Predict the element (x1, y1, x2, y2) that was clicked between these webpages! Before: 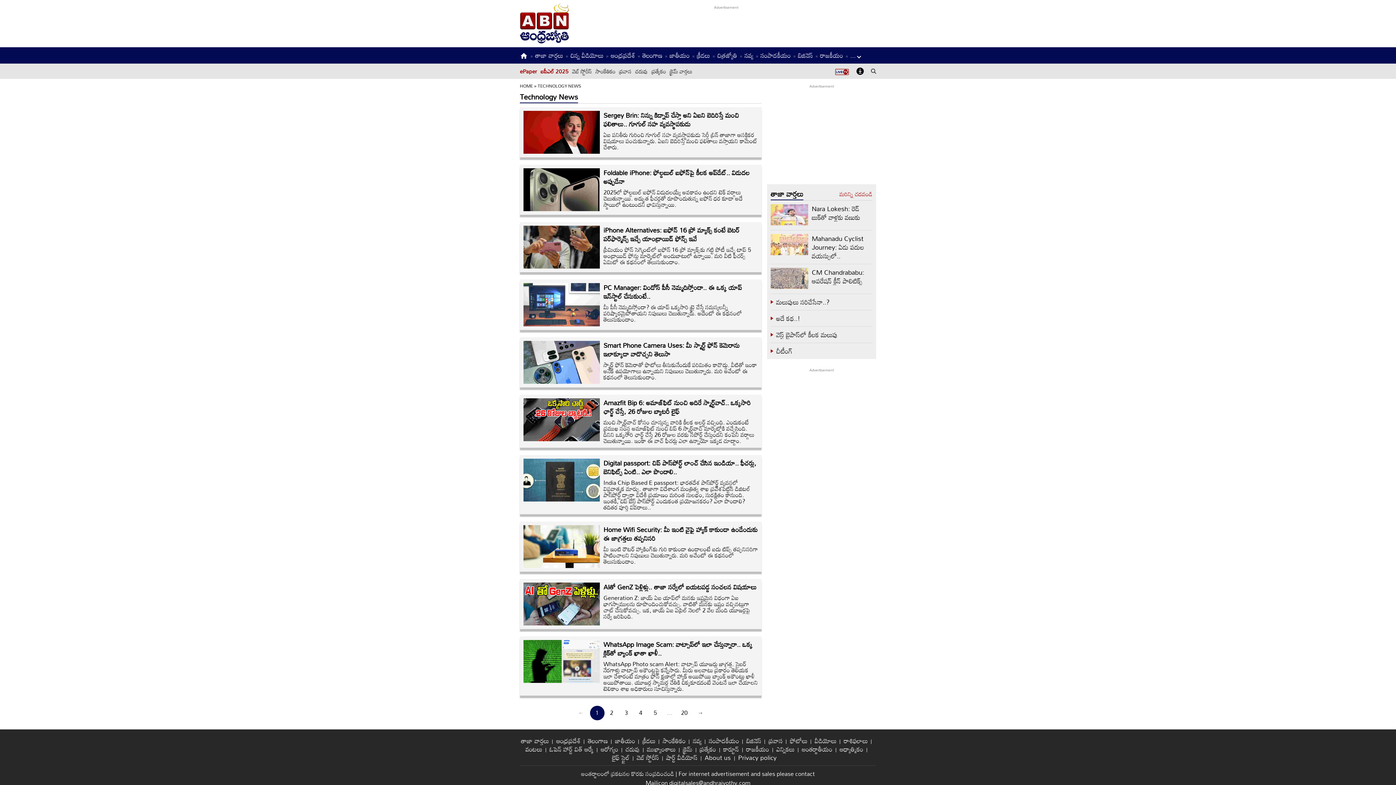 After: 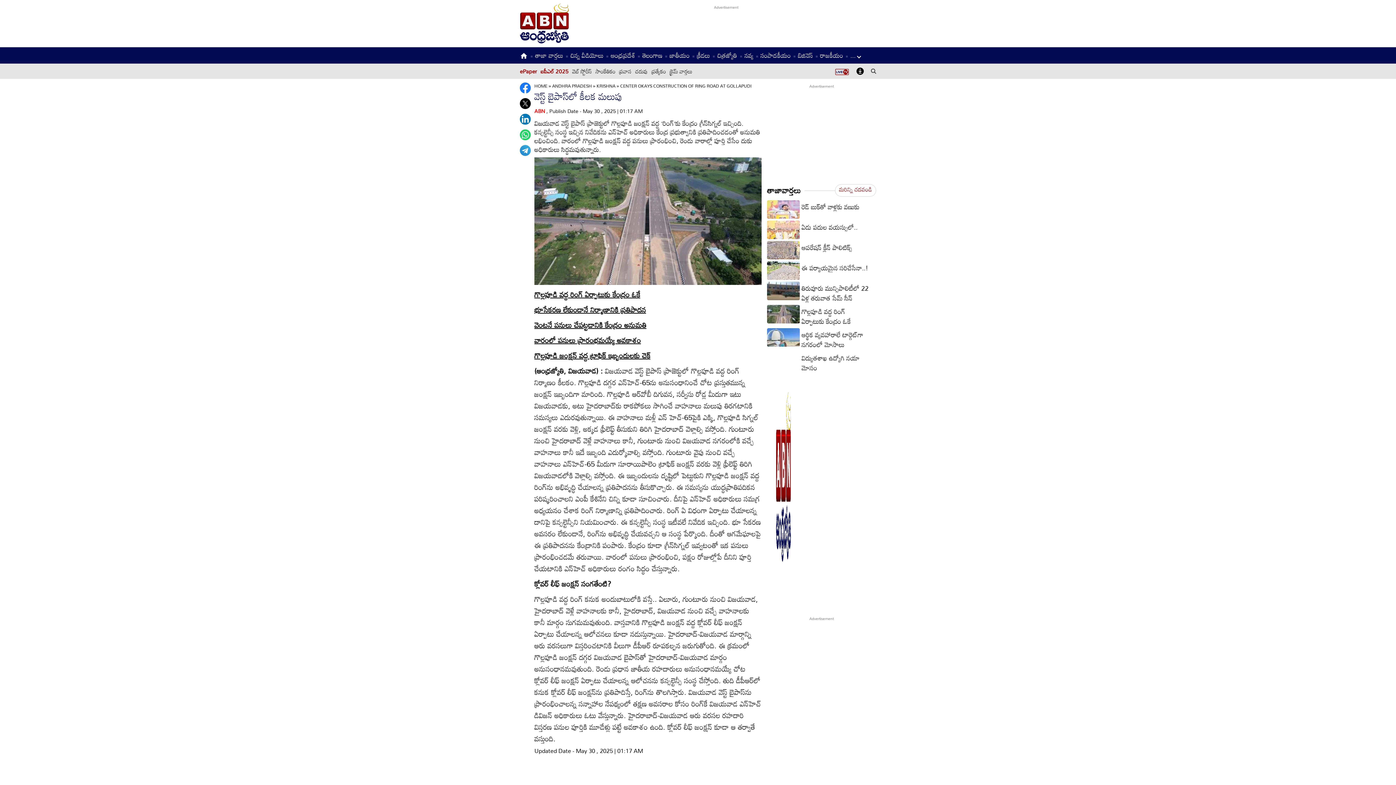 Action: label: వెస్ట్‌ బైపాస్‌లో కీలక మలుపు bbox: (776, 328, 837, 341)